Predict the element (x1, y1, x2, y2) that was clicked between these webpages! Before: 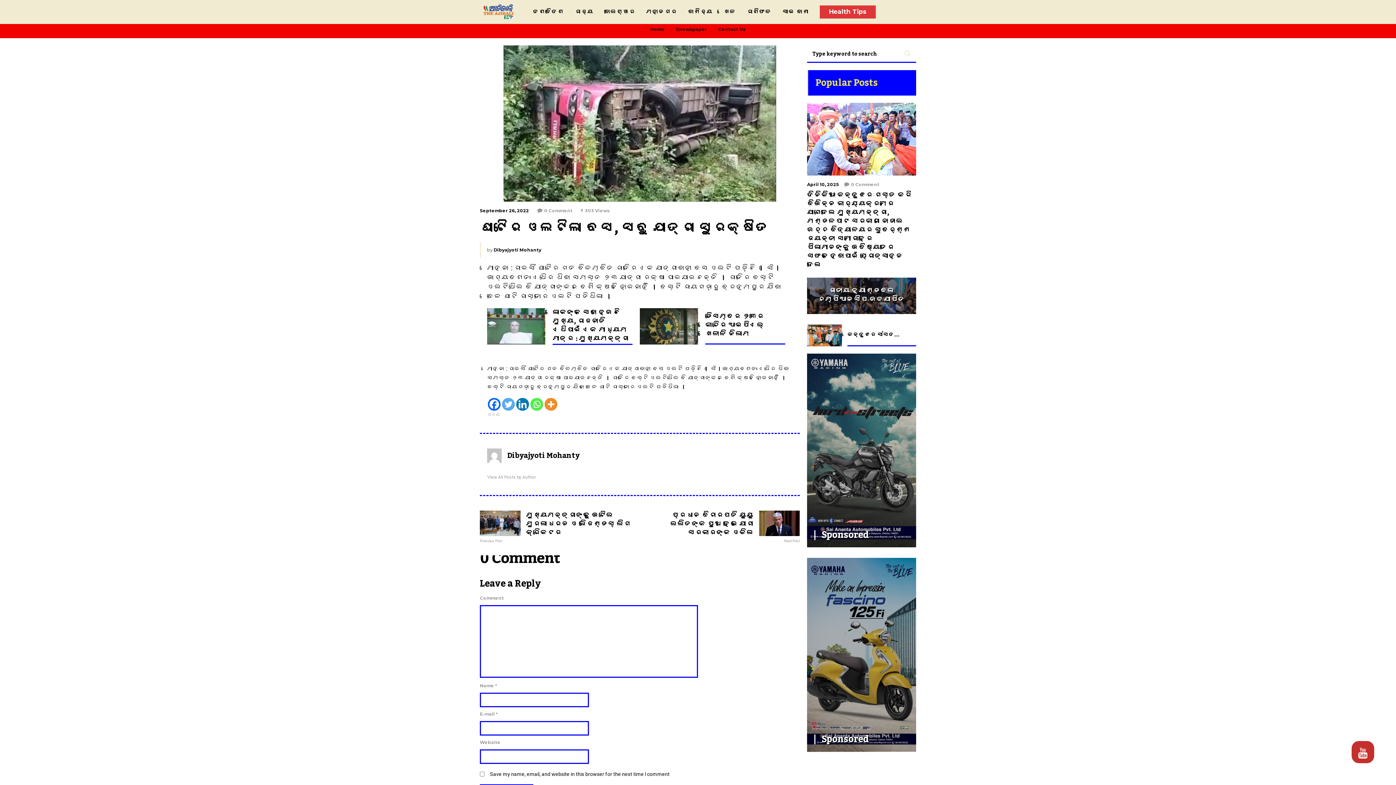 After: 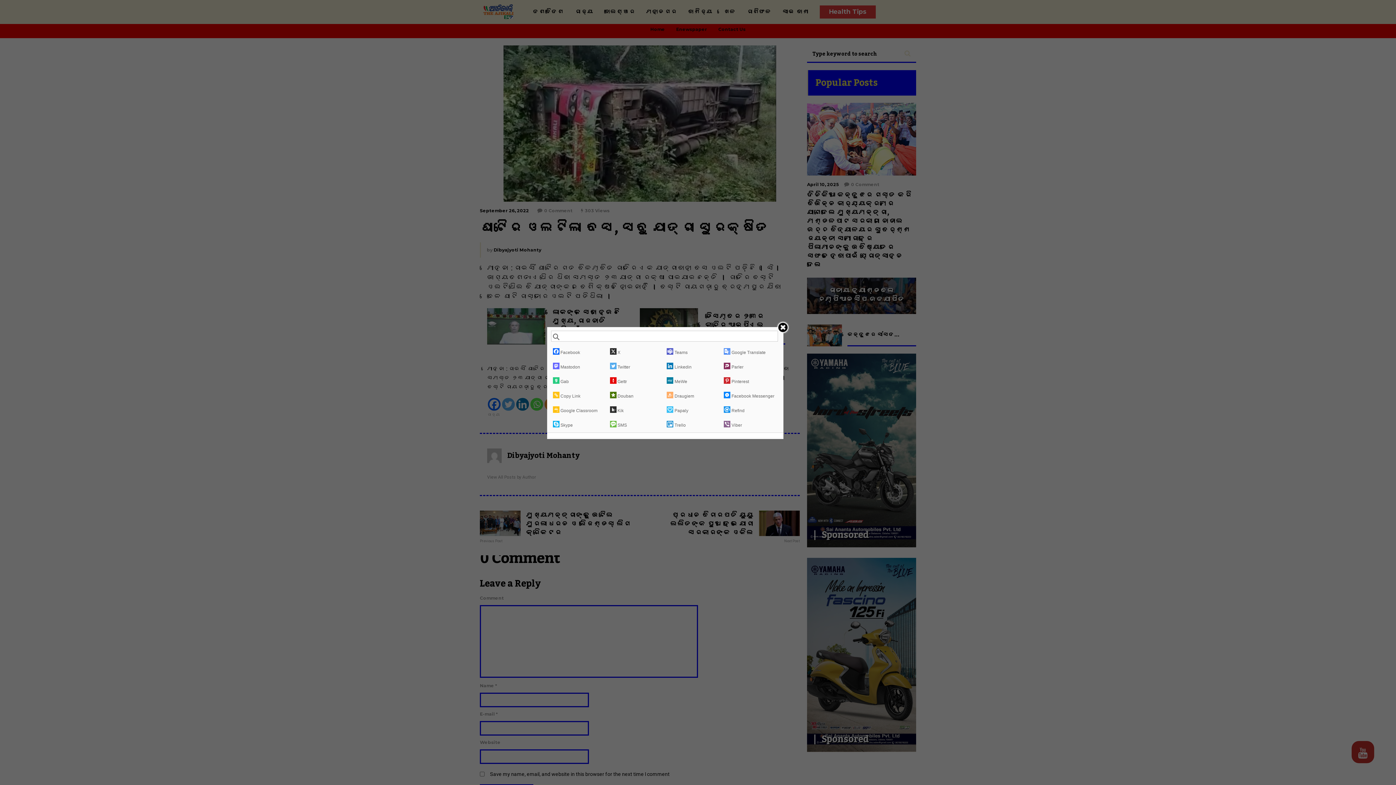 Action: bbox: (544, 398, 557, 410)